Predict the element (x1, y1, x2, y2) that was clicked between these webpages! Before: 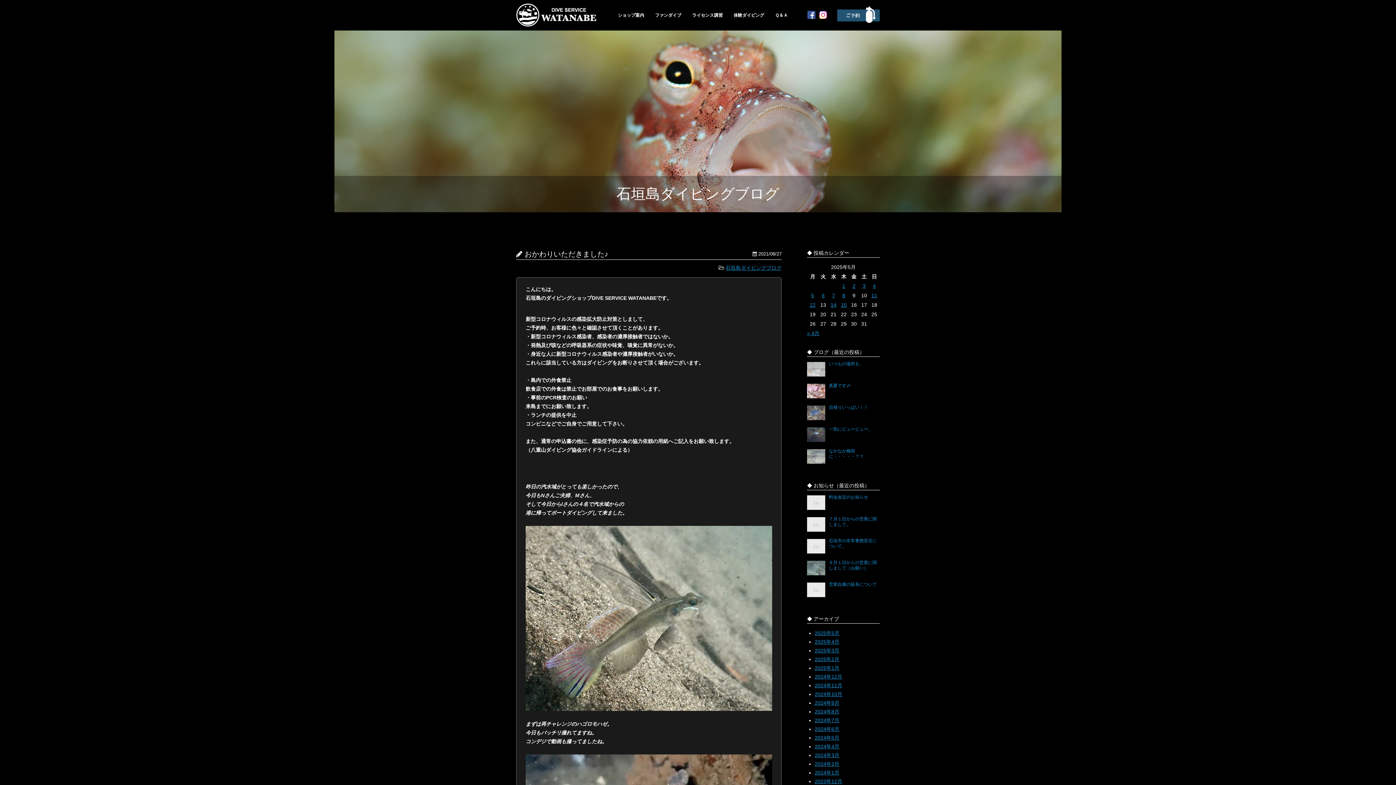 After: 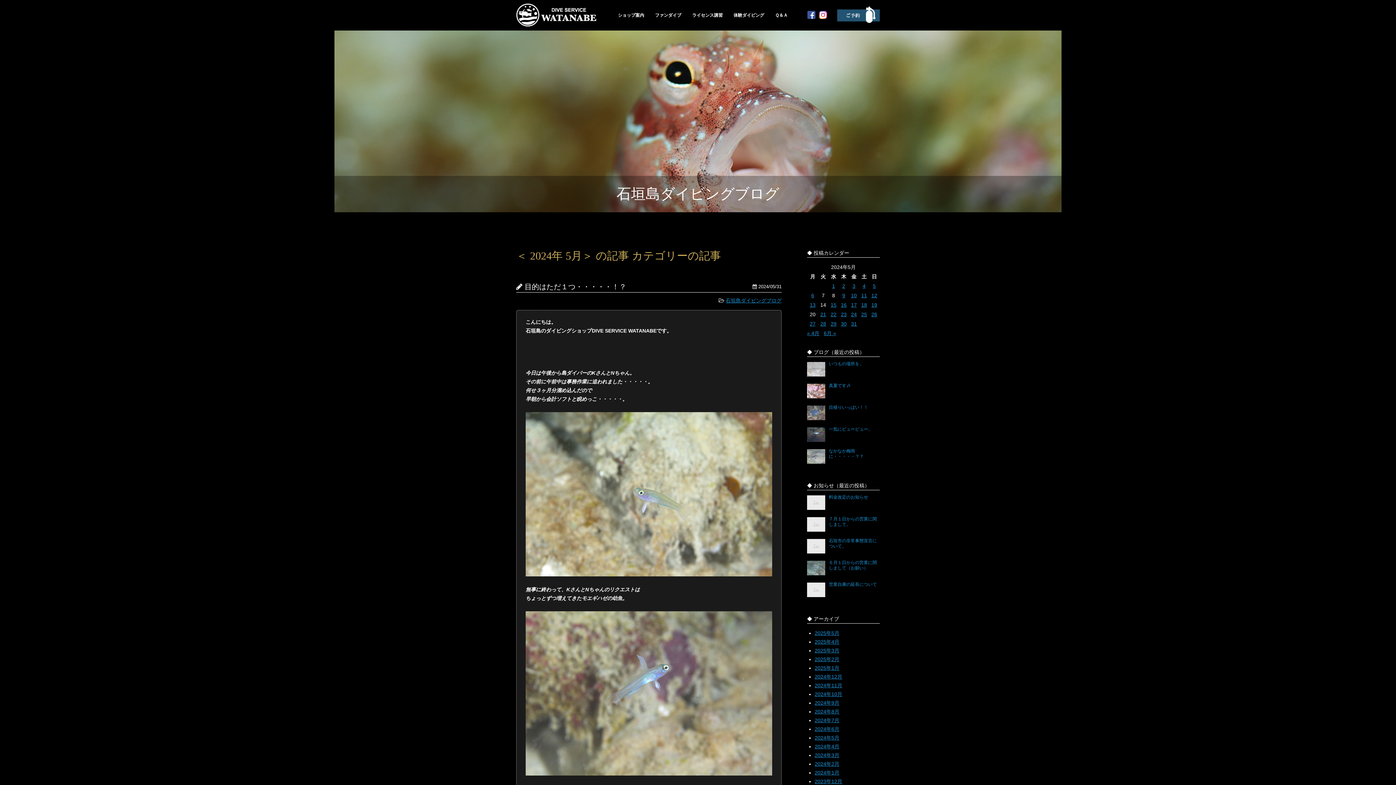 Action: label: 2024年5月 bbox: (814, 735, 839, 741)